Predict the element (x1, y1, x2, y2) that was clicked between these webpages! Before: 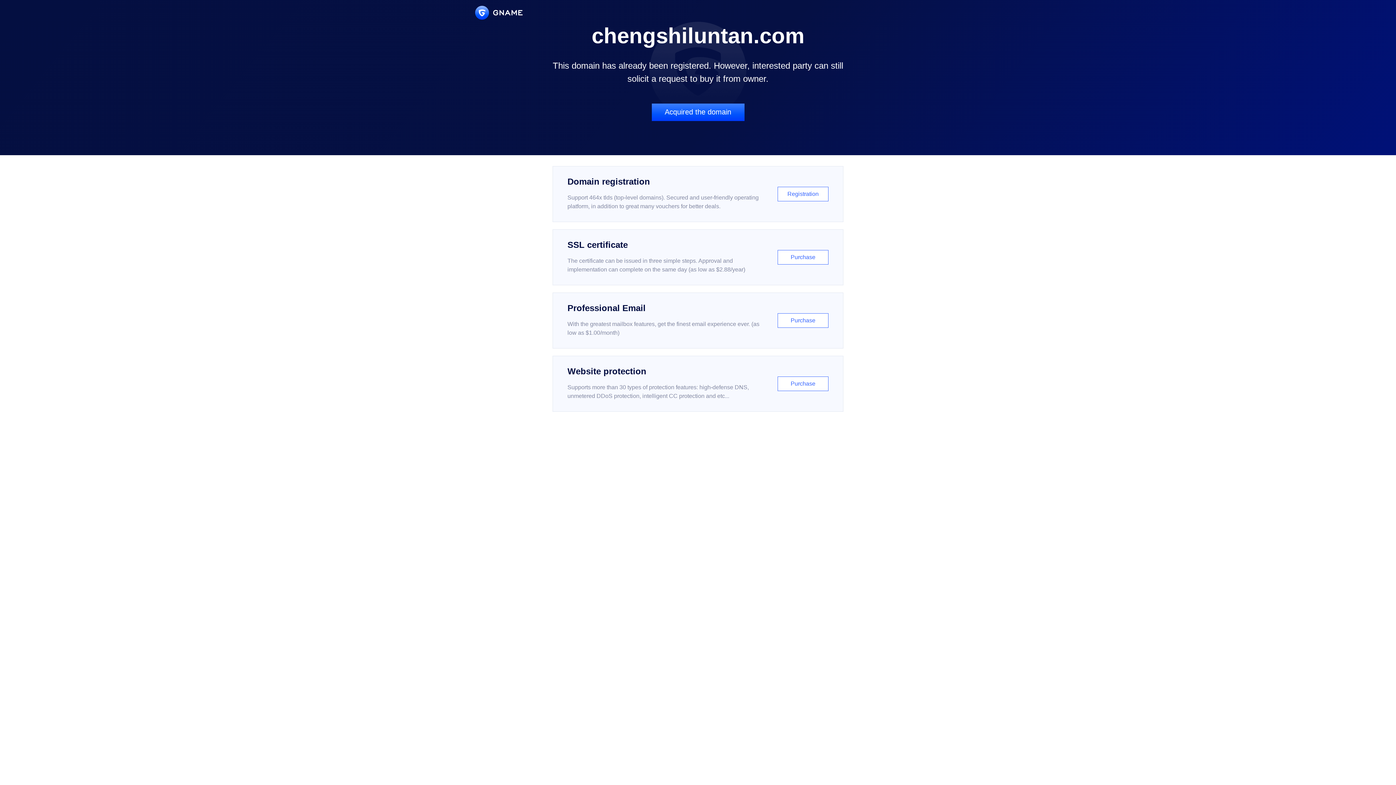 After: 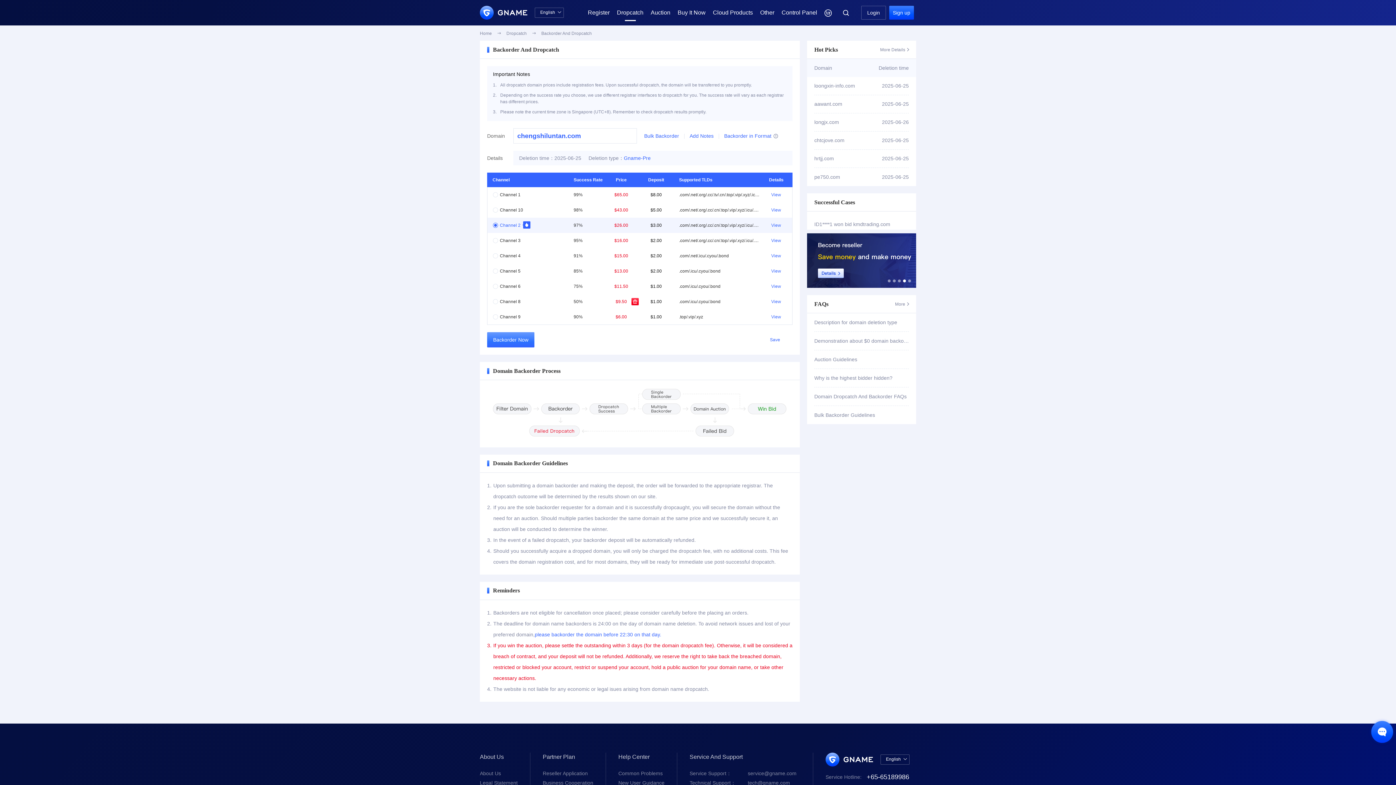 Action: label: Acquired the domain bbox: (651, 103, 744, 121)